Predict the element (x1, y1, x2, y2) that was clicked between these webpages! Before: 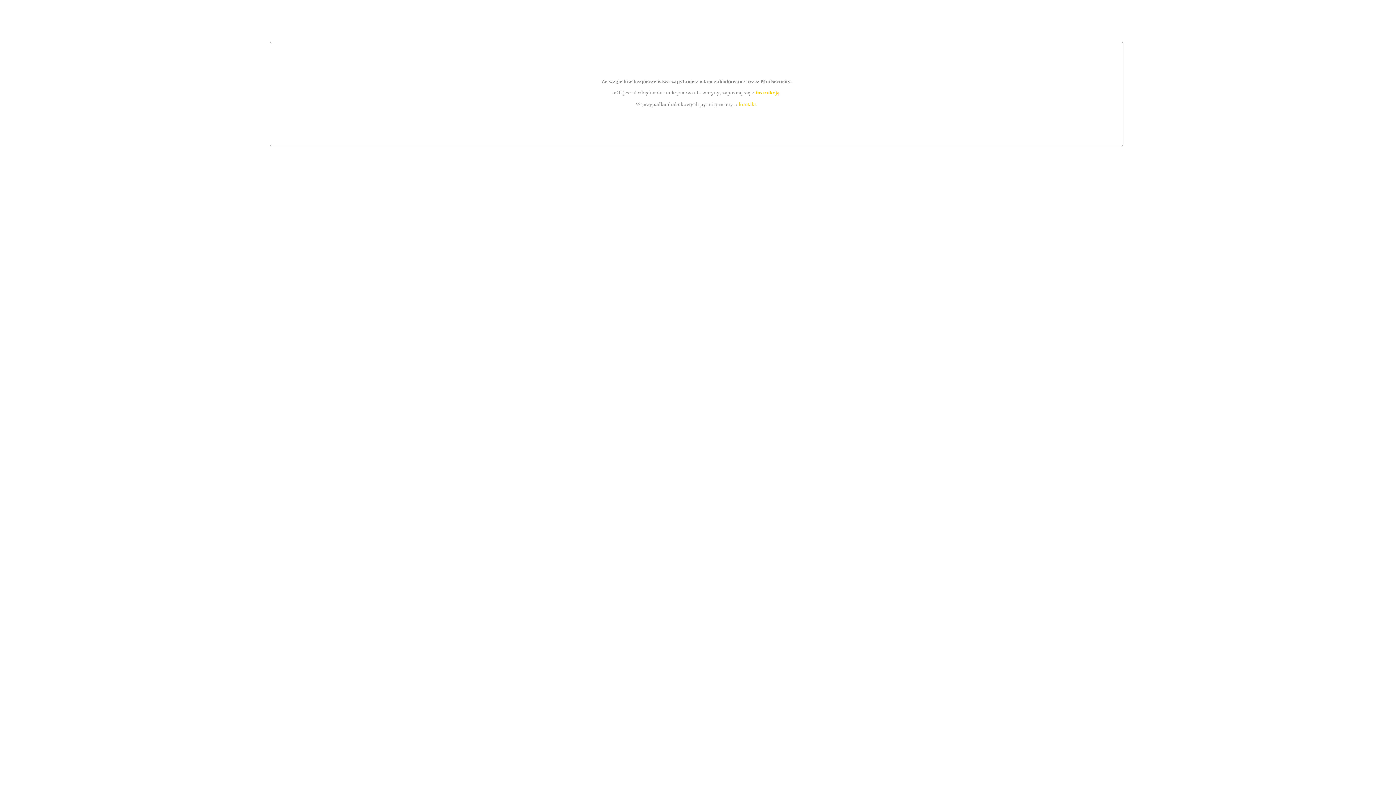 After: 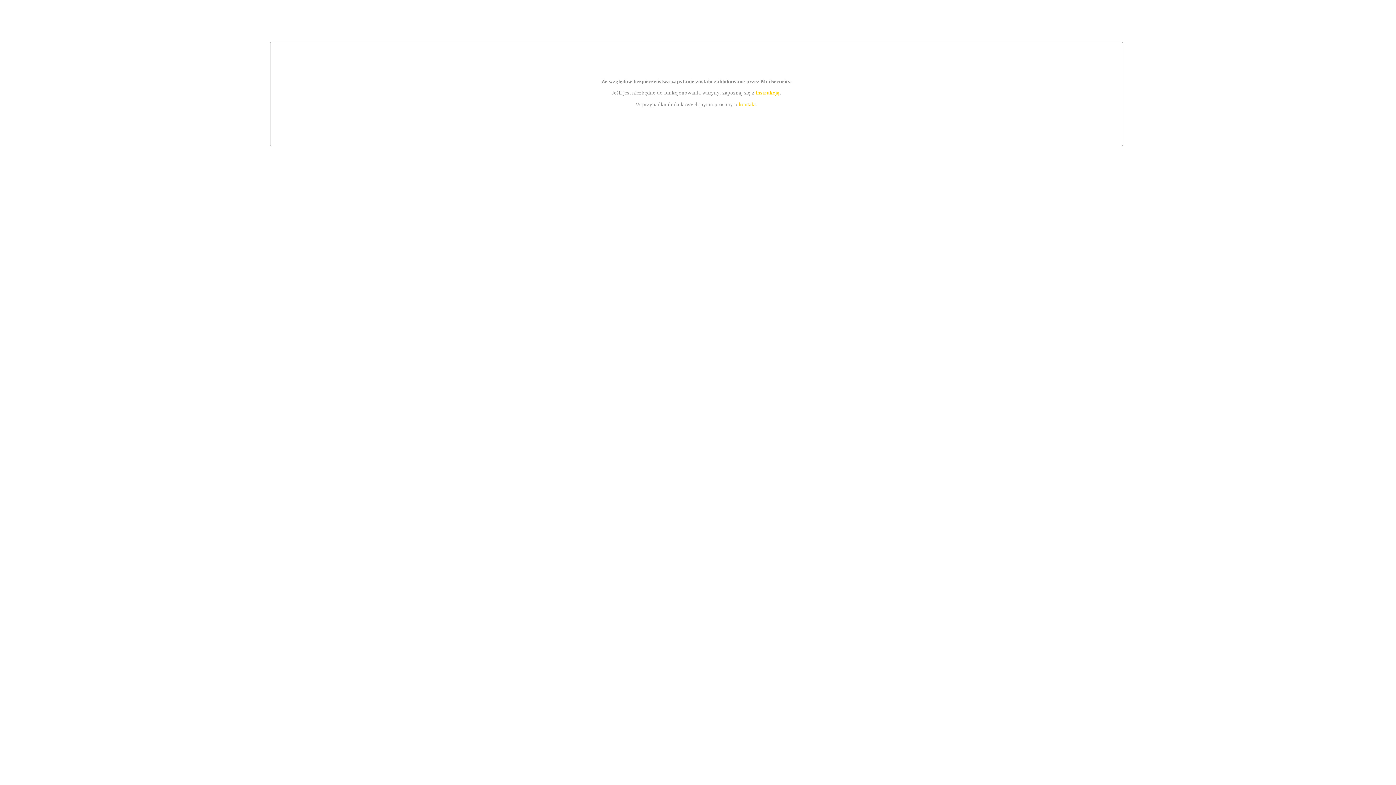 Action: label: kontakt bbox: (739, 101, 756, 107)